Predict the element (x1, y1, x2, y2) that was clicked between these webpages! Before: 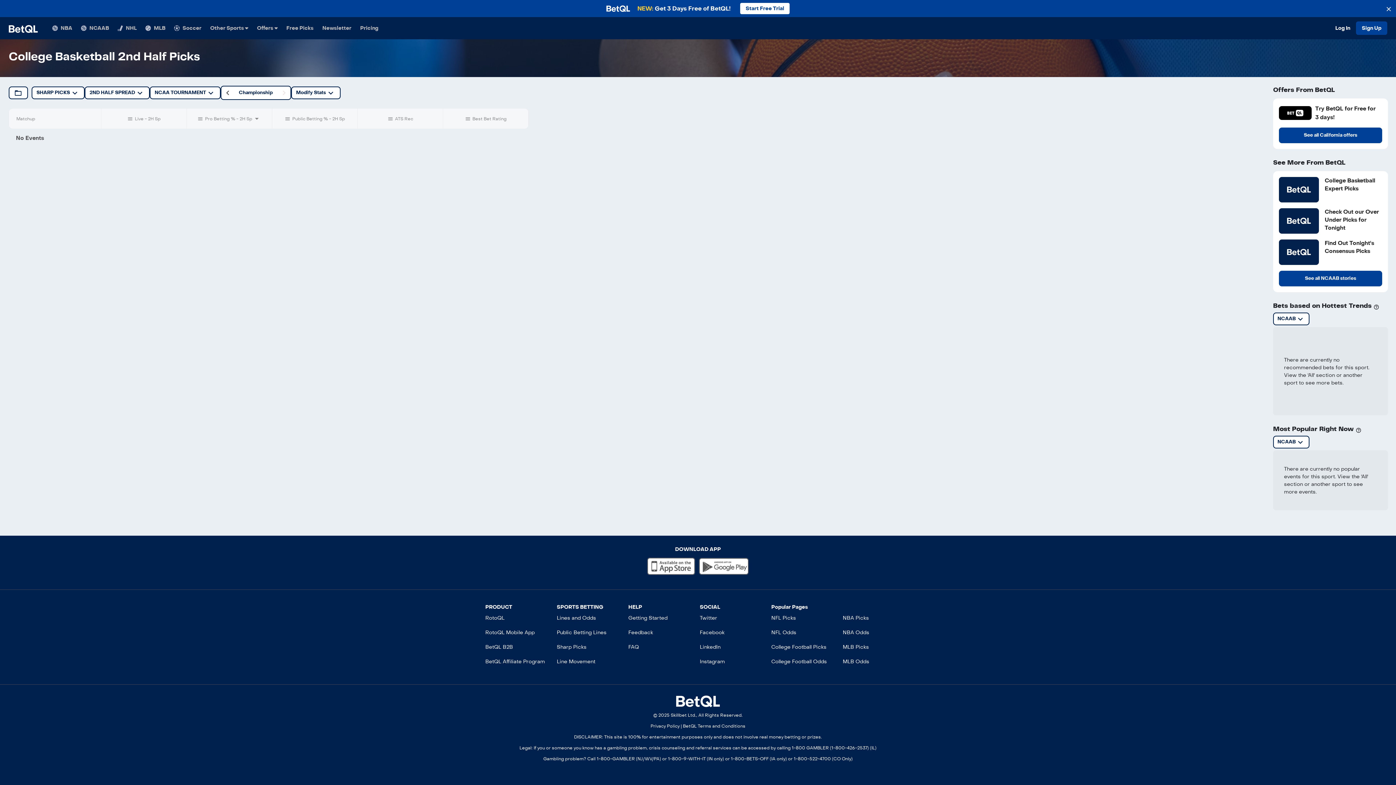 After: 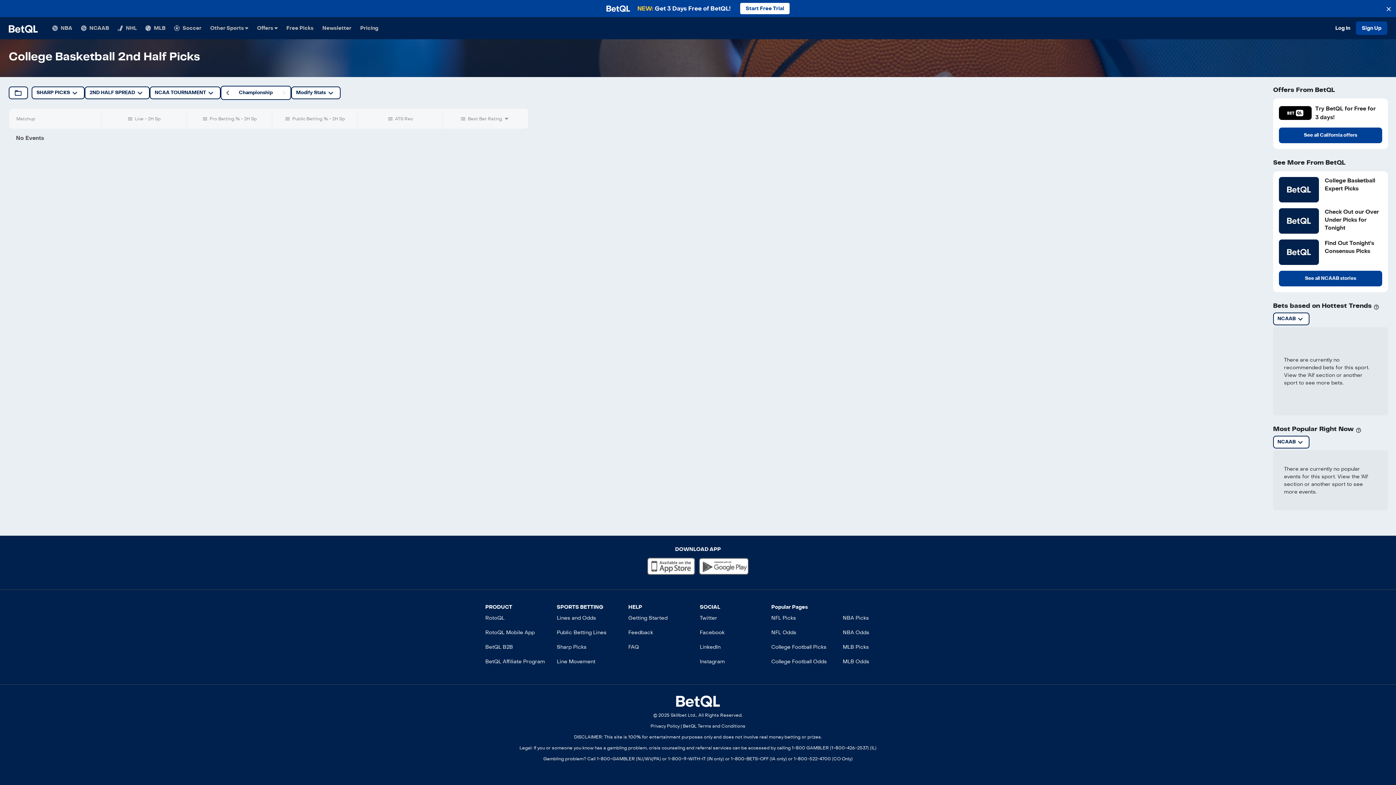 Action: bbox: (443, 108, 528, 128) label: Best Bet Rating